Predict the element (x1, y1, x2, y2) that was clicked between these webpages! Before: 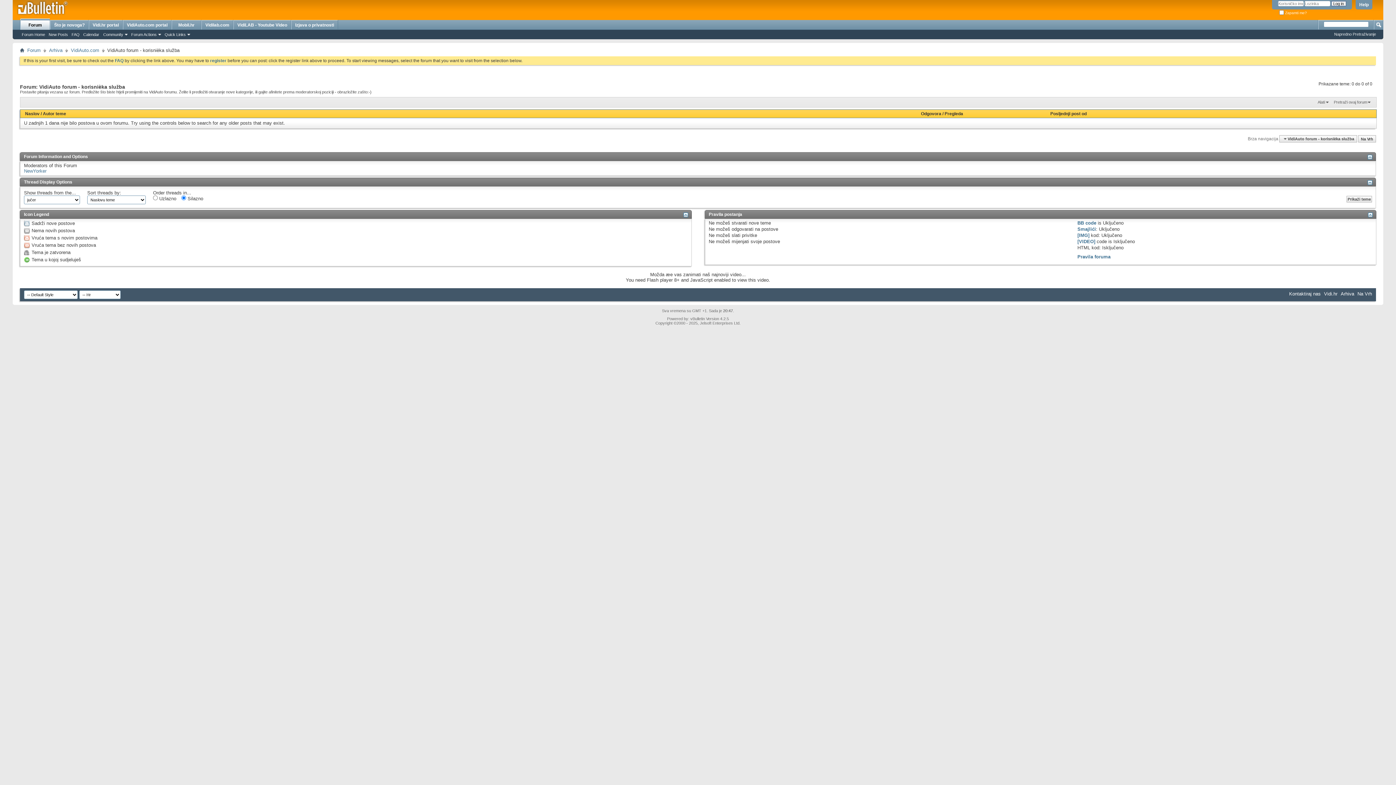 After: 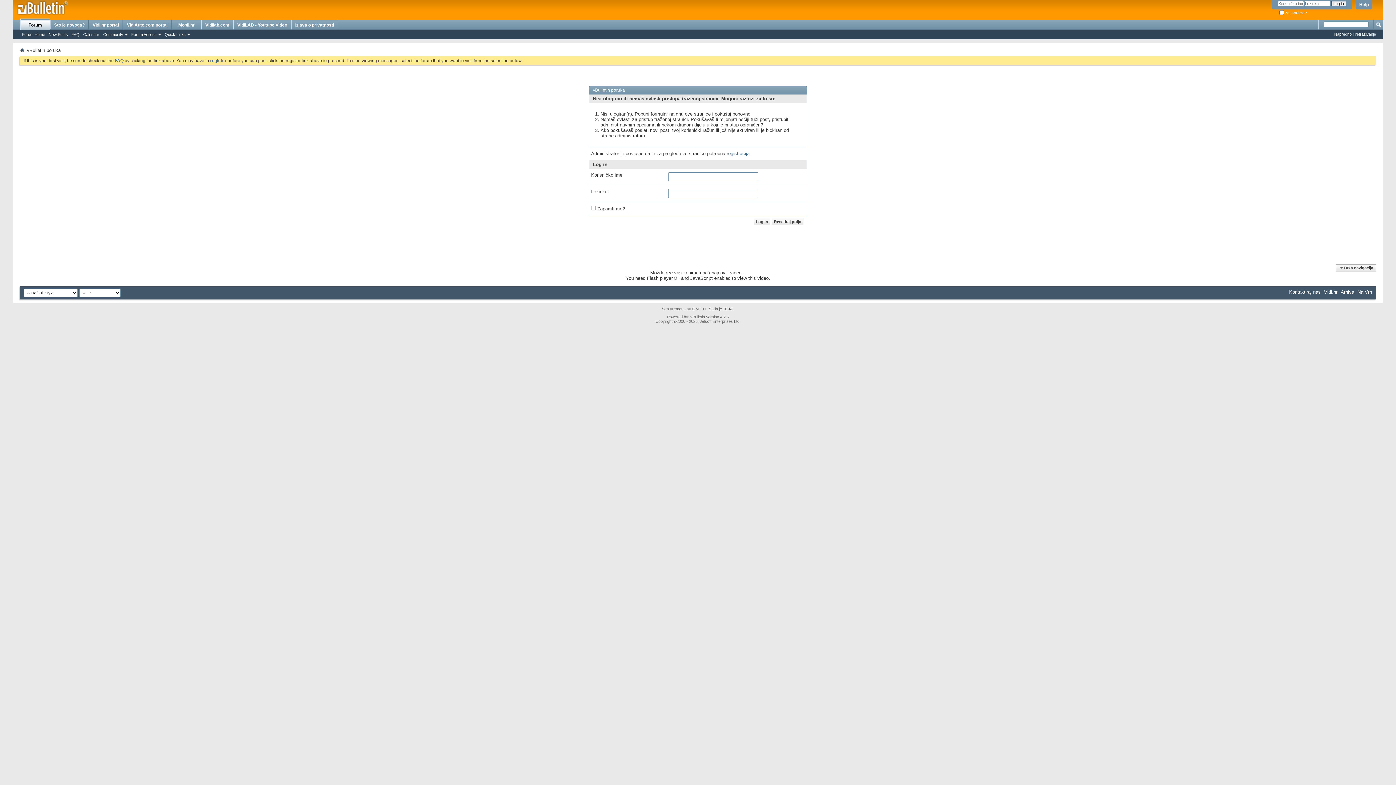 Action: bbox: (81, 31, 101, 37) label: Calendar